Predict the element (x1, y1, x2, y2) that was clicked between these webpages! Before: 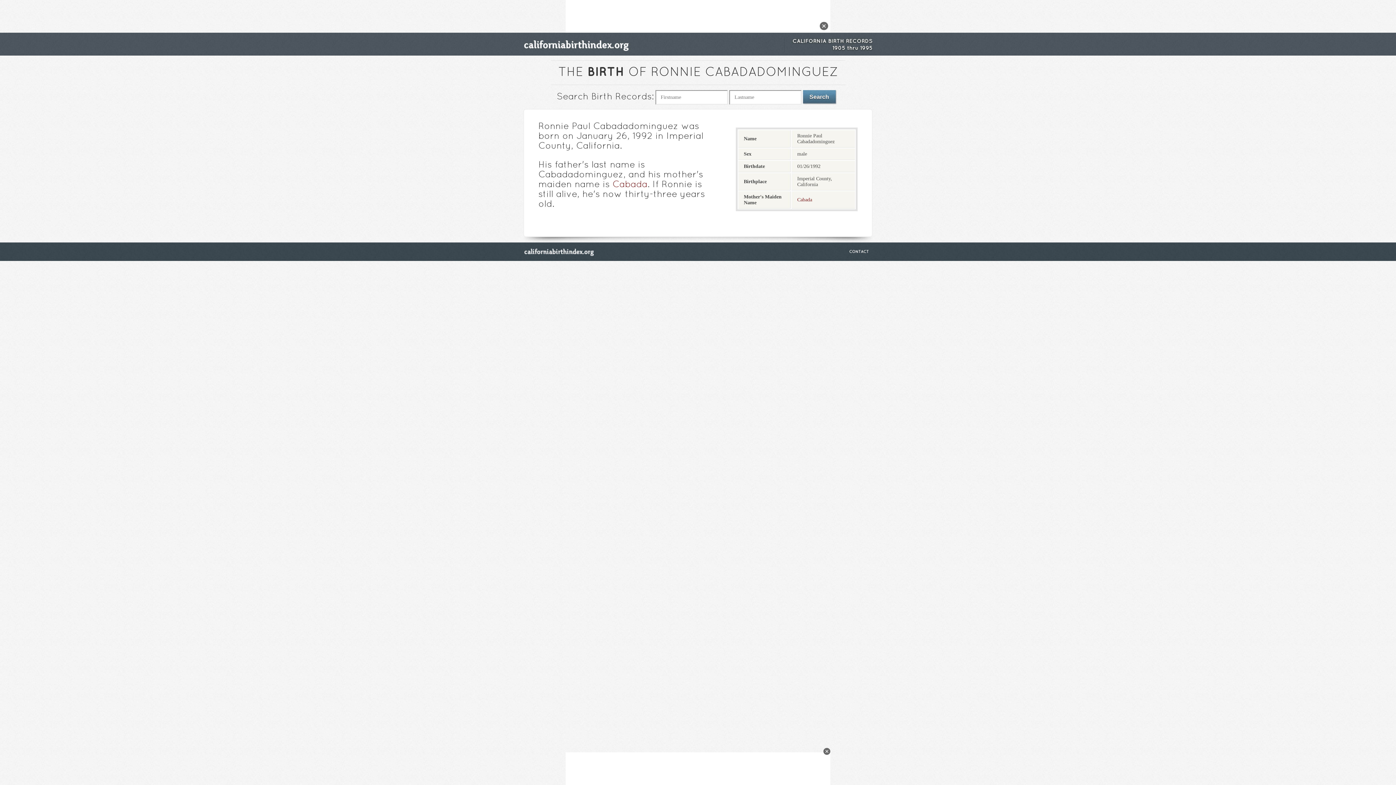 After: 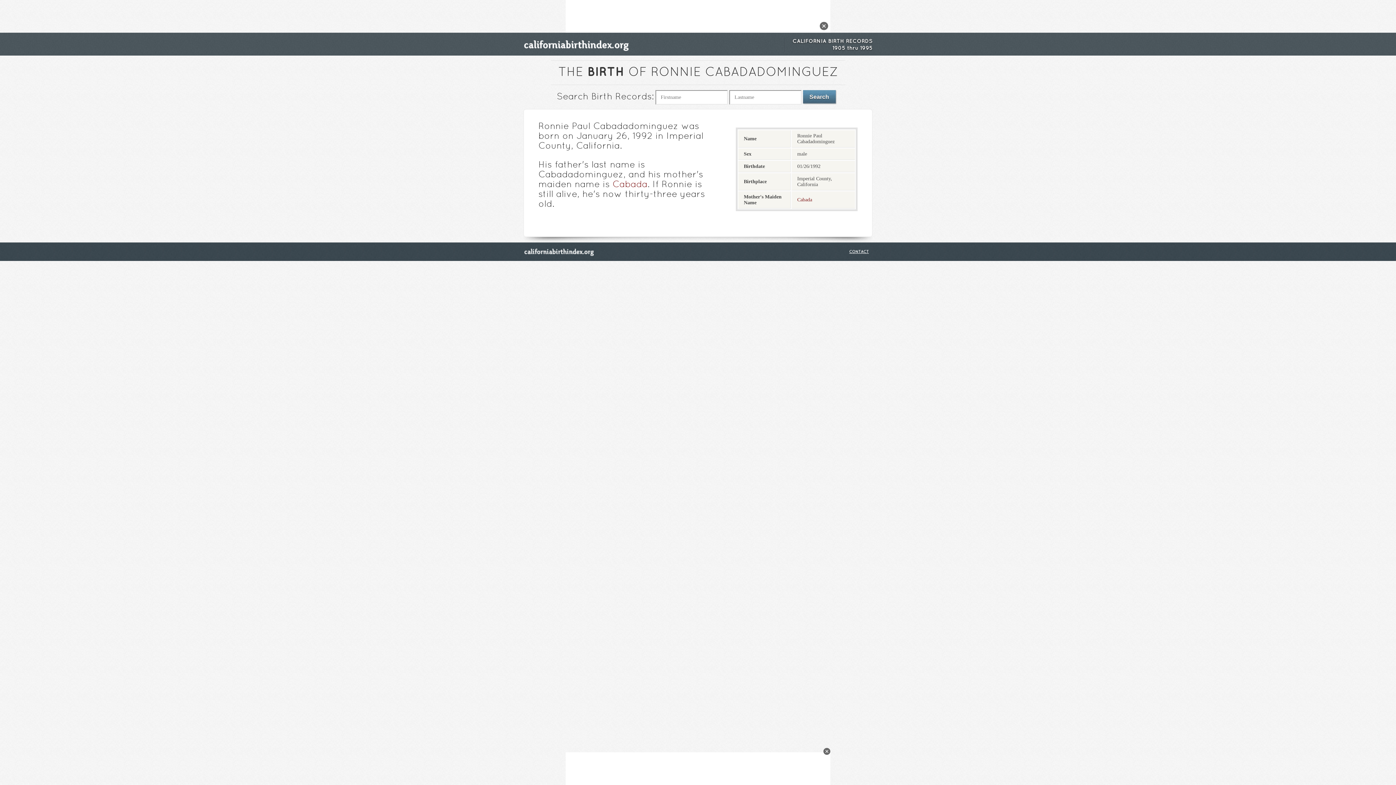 Action: bbox: (849, 250, 869, 253) label: CONTACT